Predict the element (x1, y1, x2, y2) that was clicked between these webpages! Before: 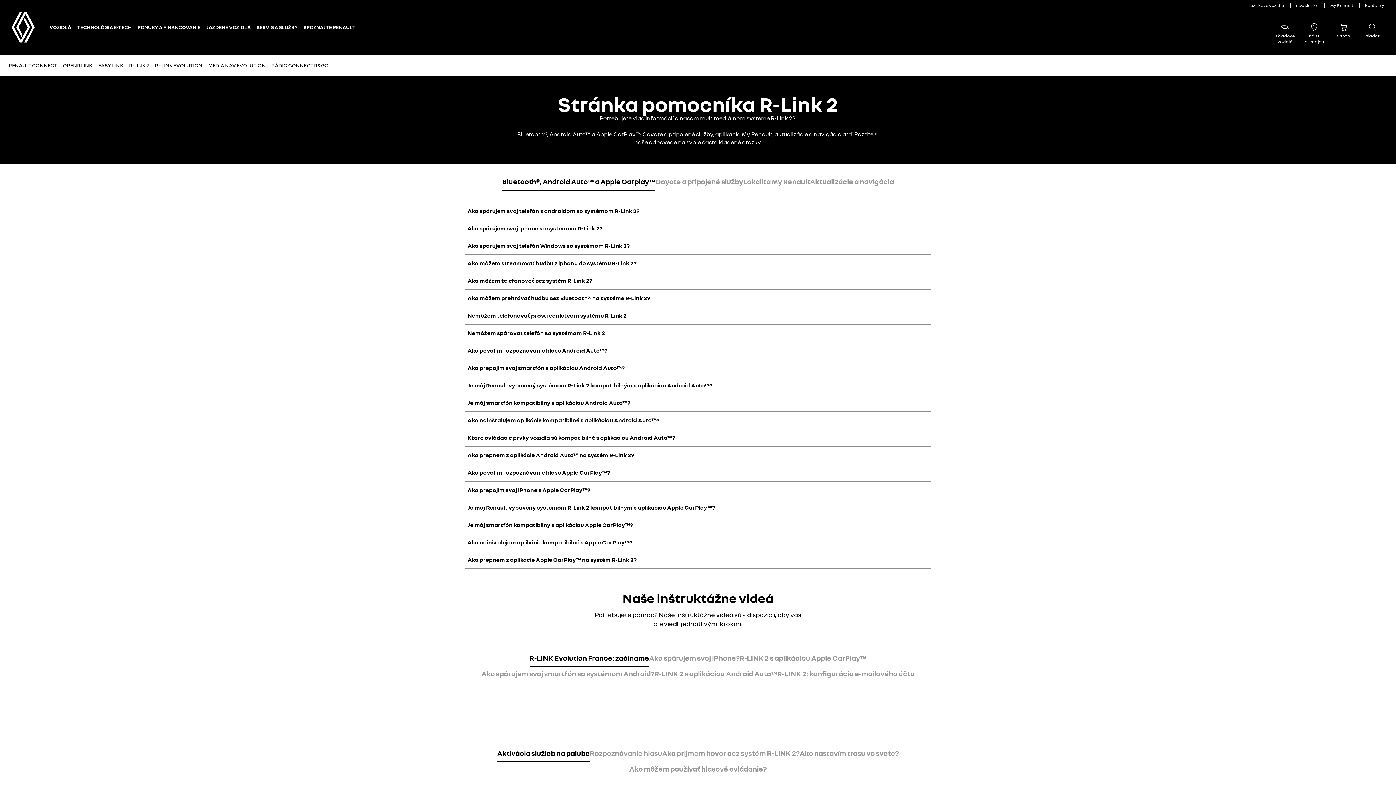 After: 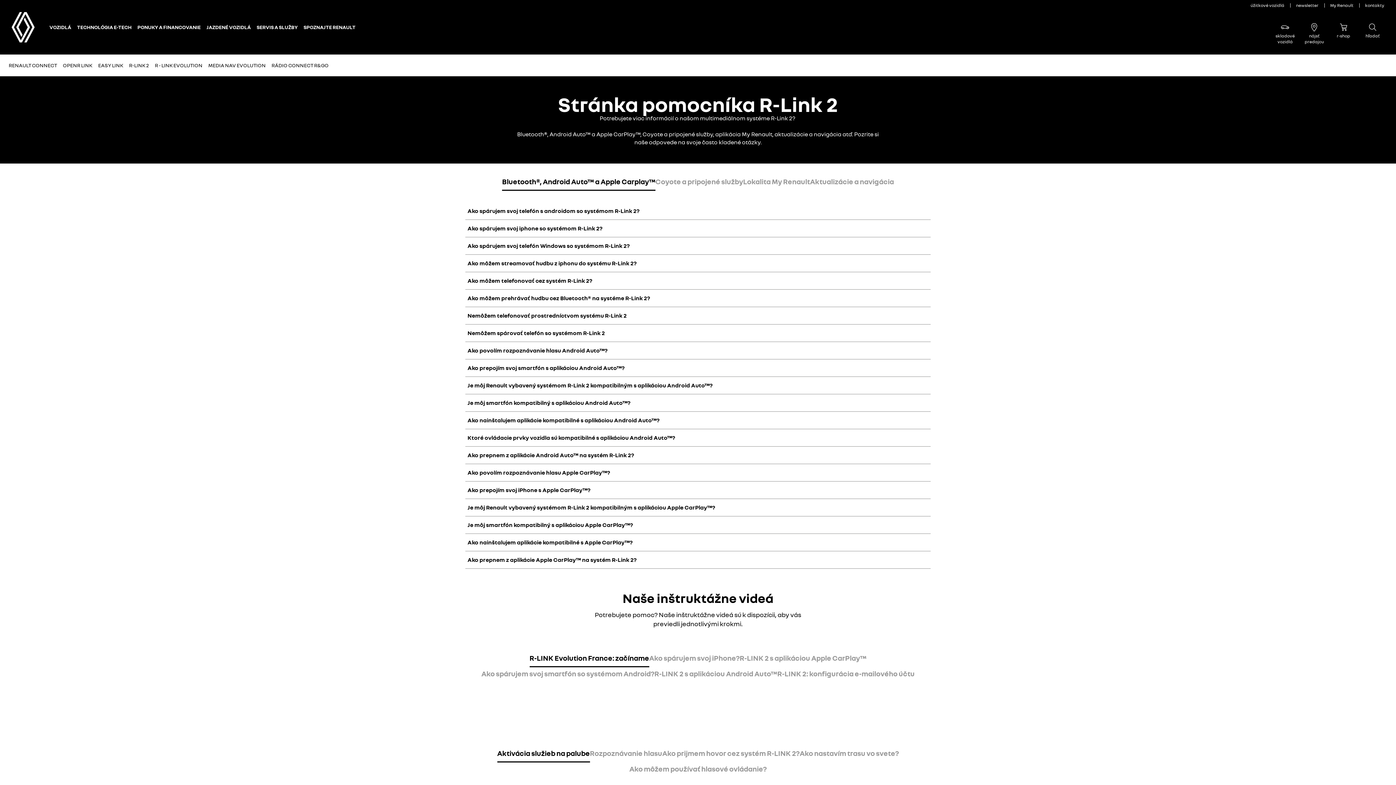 Action: bbox: (465, 481, 930, 499) label: Ako prepojím svoj iPhone s Apple CarPlay™?